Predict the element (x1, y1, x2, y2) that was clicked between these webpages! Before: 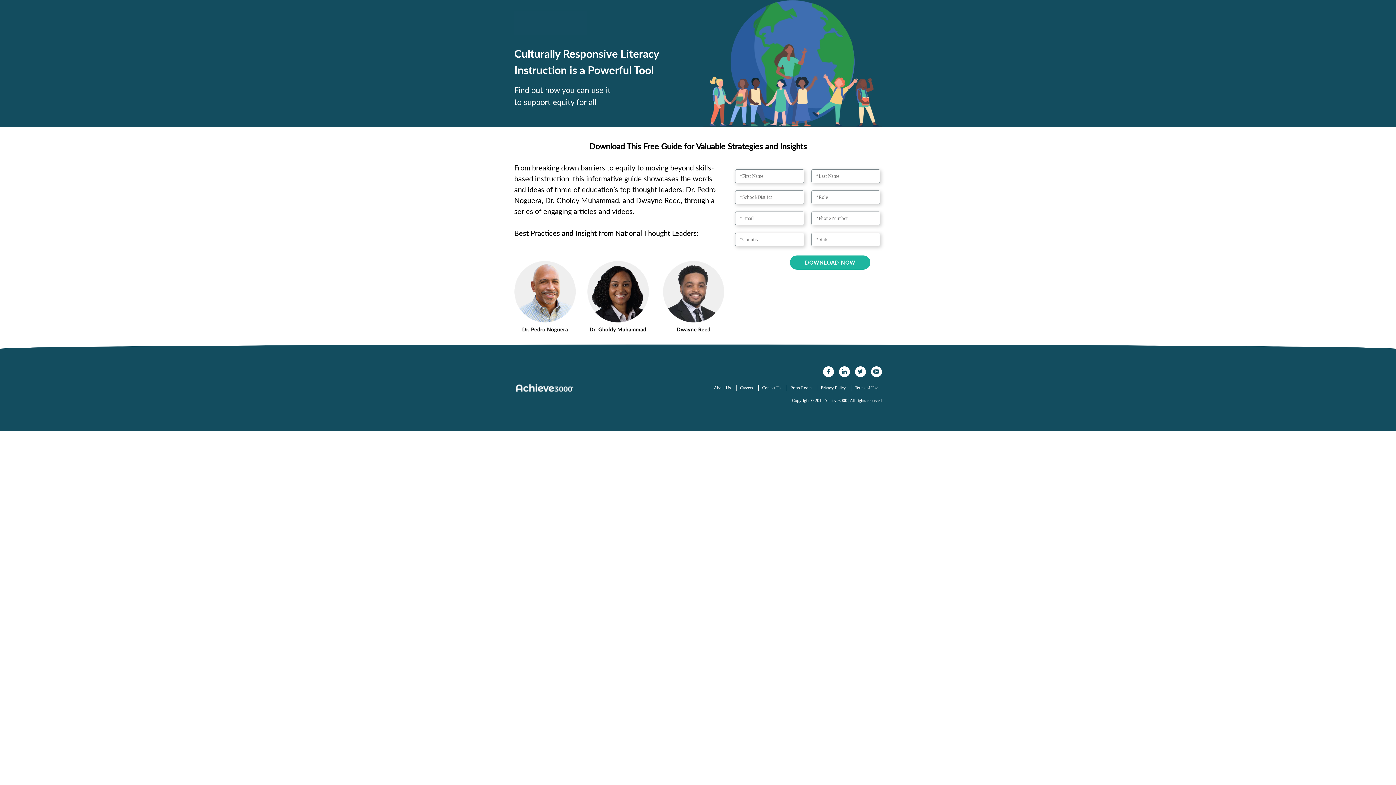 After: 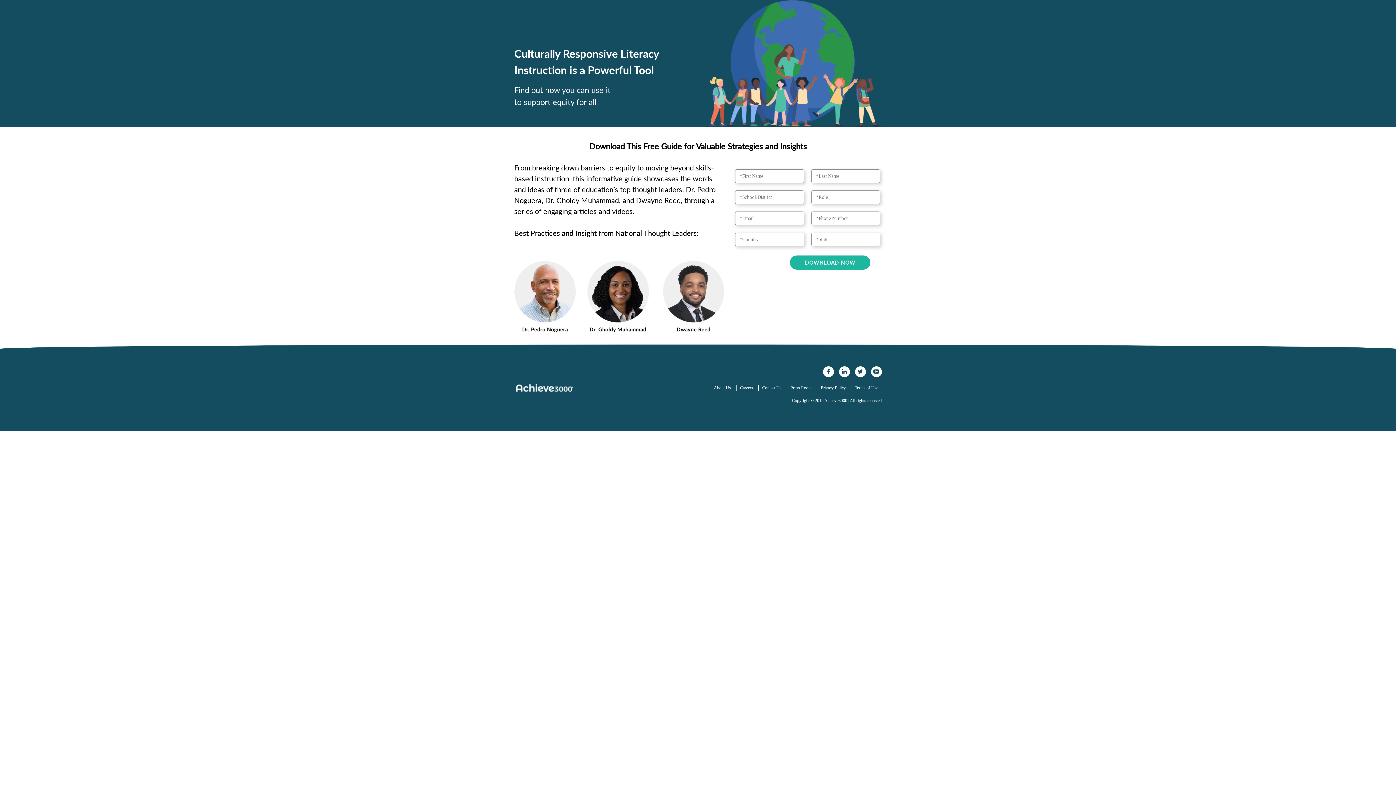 Action: bbox: (871, 366, 882, 377)